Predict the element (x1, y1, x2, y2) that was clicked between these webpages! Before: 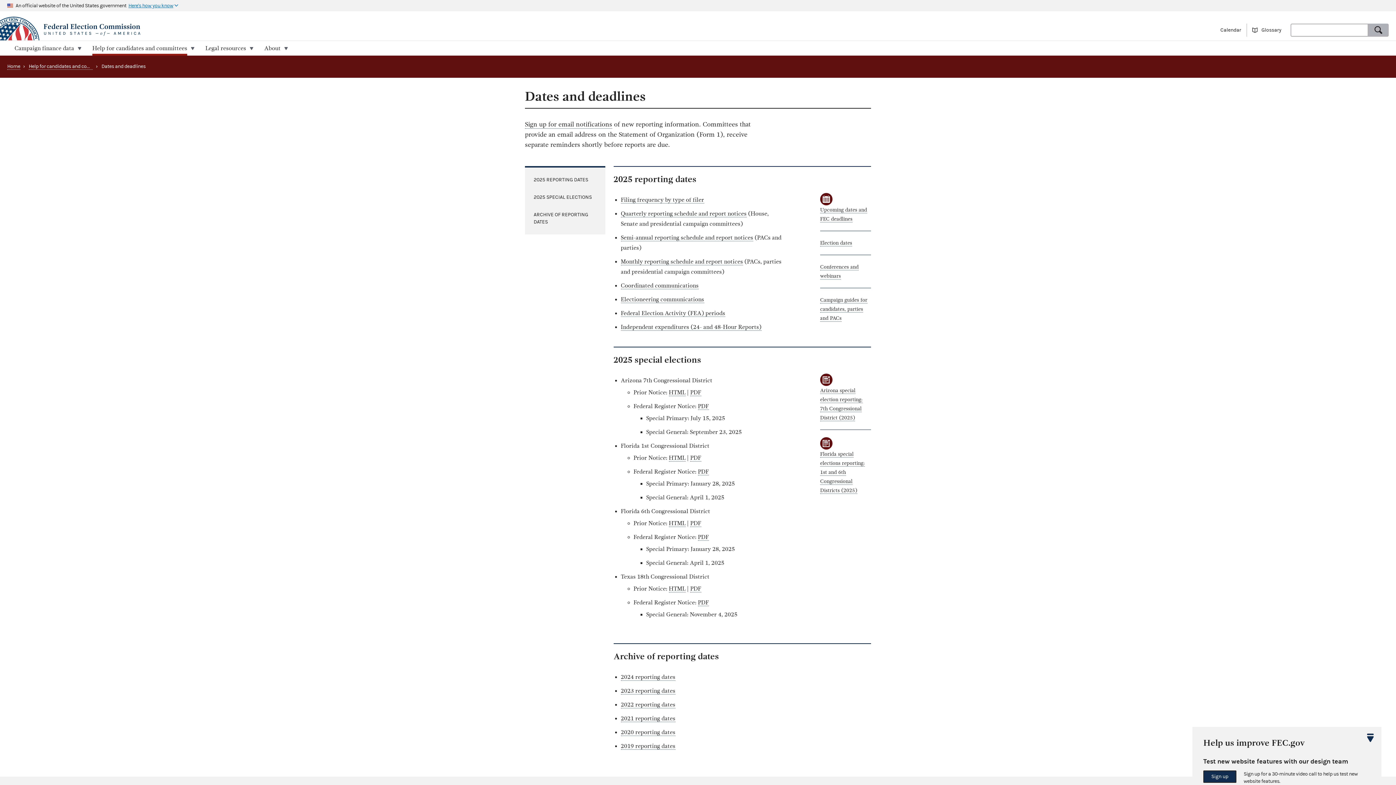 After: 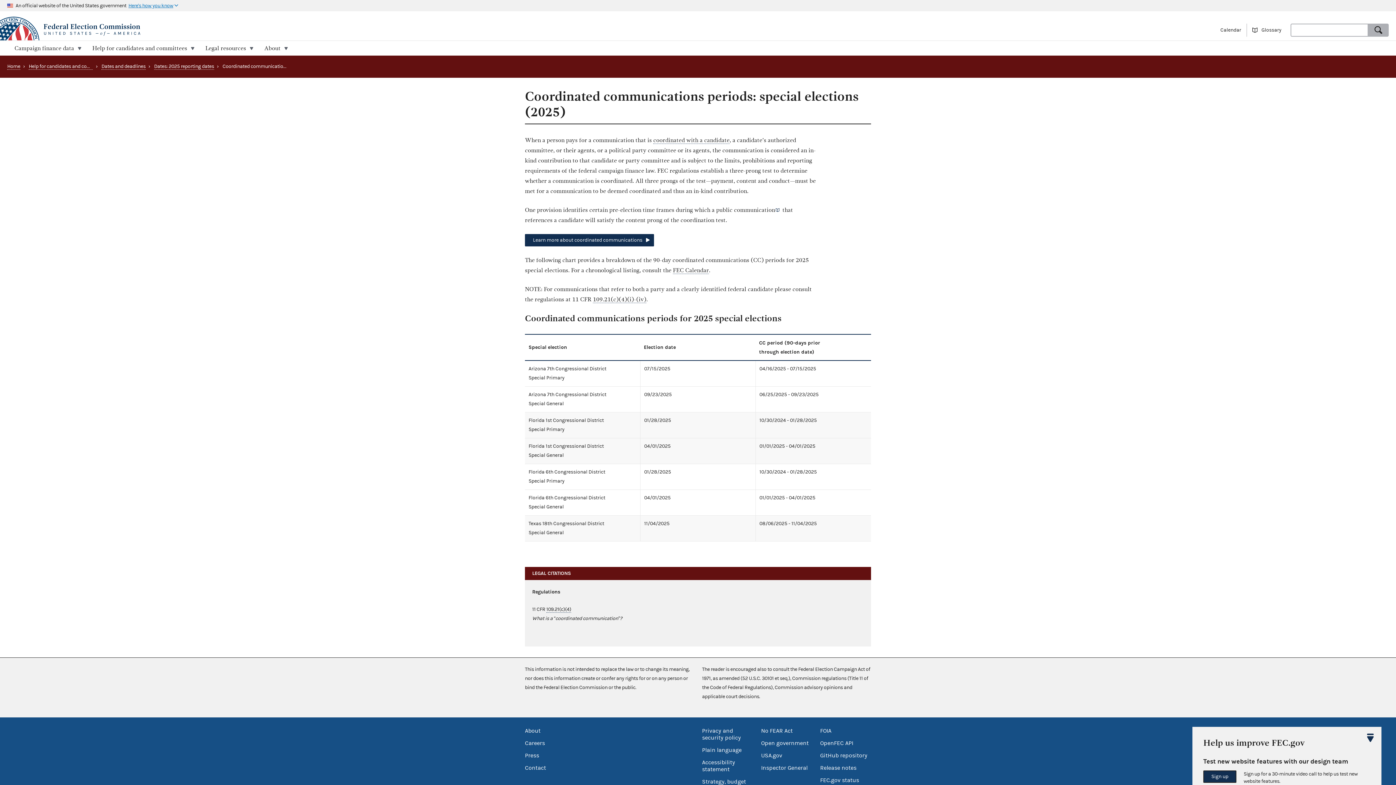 Action: bbox: (620, 282, 698, 289) label: Coordinated communications